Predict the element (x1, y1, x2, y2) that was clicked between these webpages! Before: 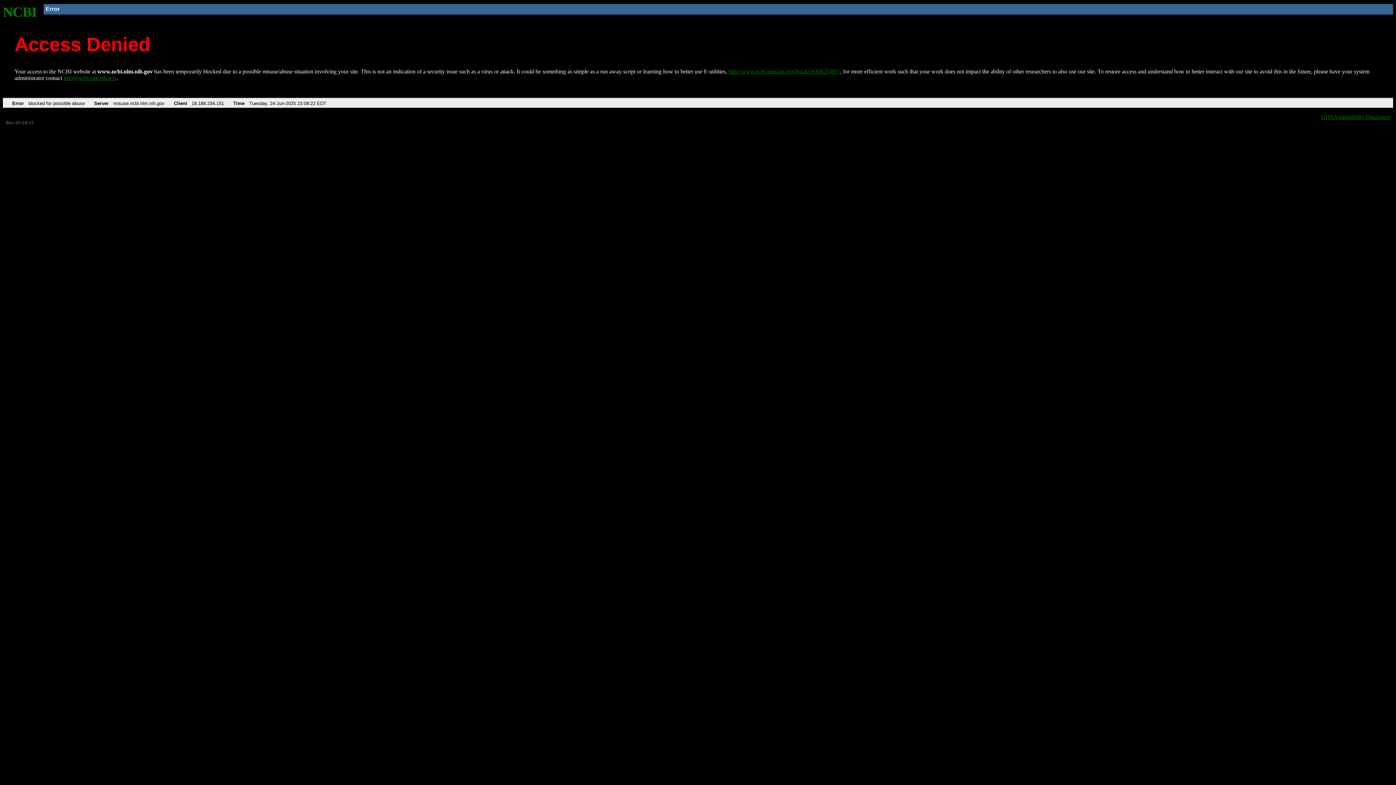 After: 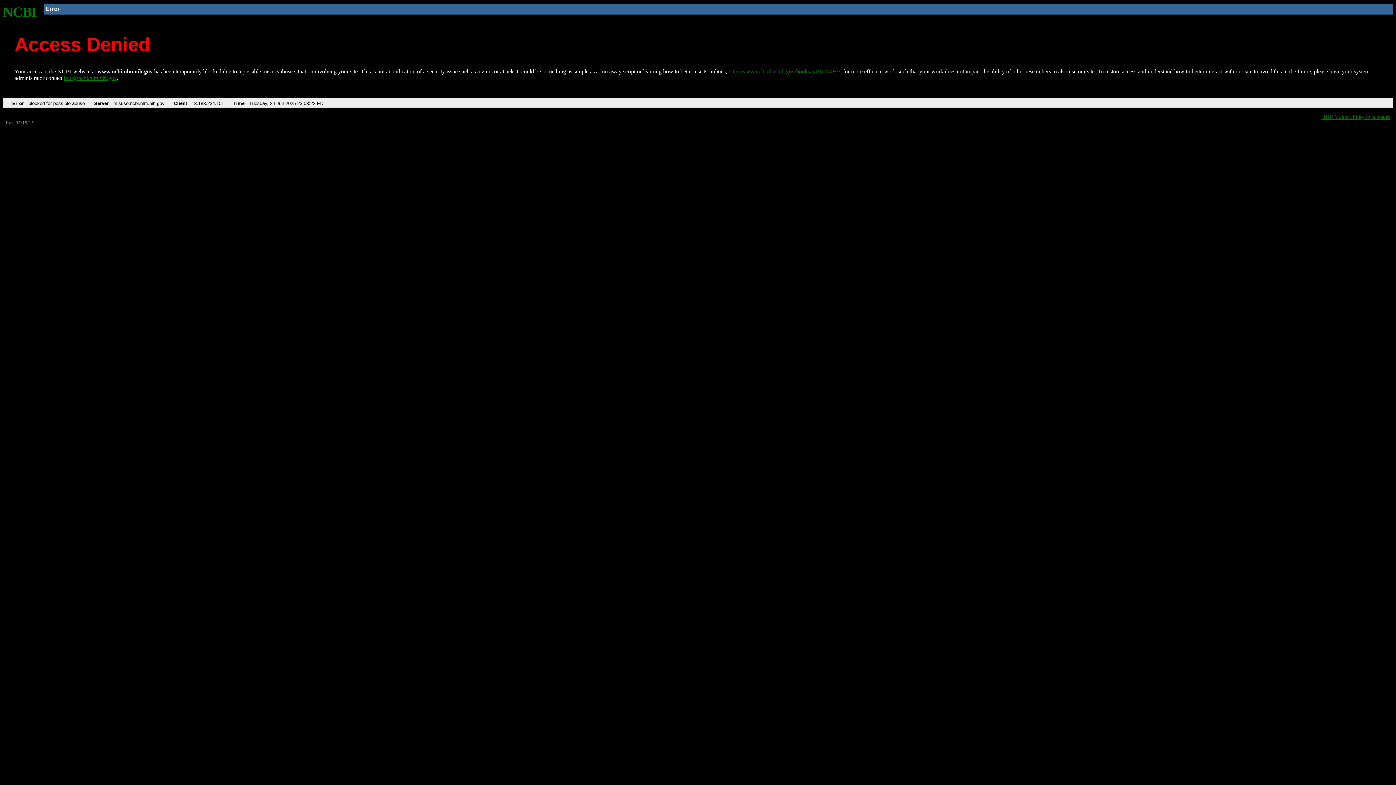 Action: label: info@ncbi.nlm.nih.gov bbox: (63, 75, 116, 81)